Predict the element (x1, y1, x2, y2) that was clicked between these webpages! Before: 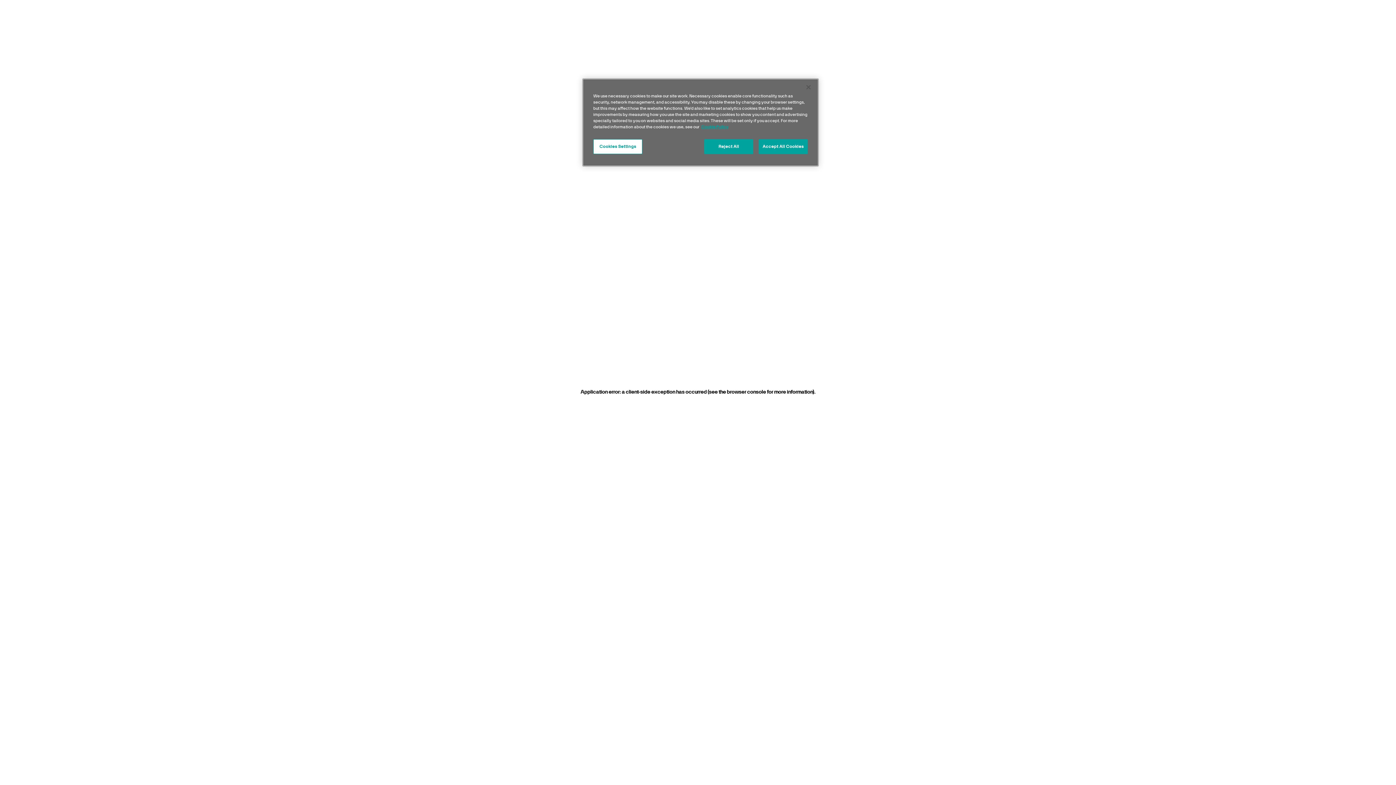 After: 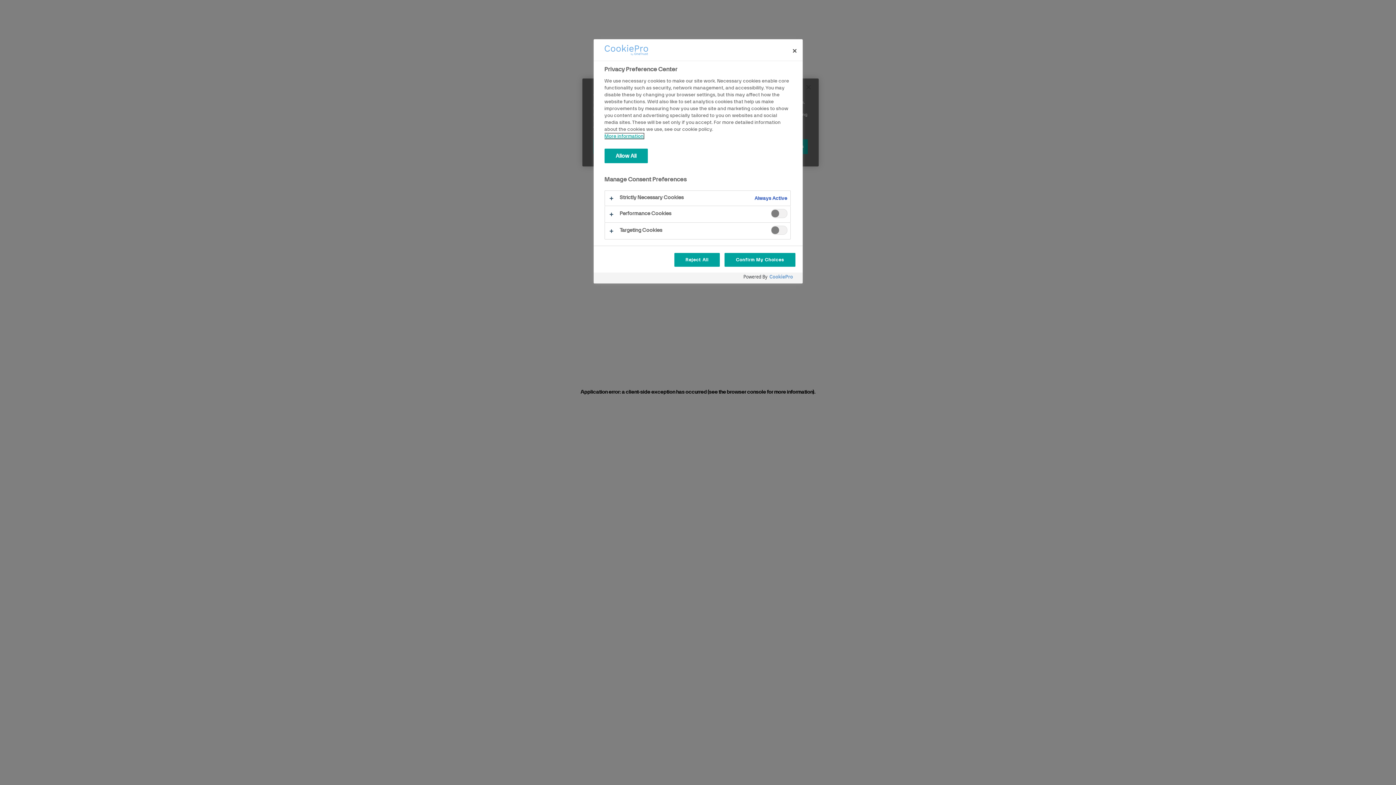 Action: bbox: (593, 139, 642, 154) label: Cookies Settings